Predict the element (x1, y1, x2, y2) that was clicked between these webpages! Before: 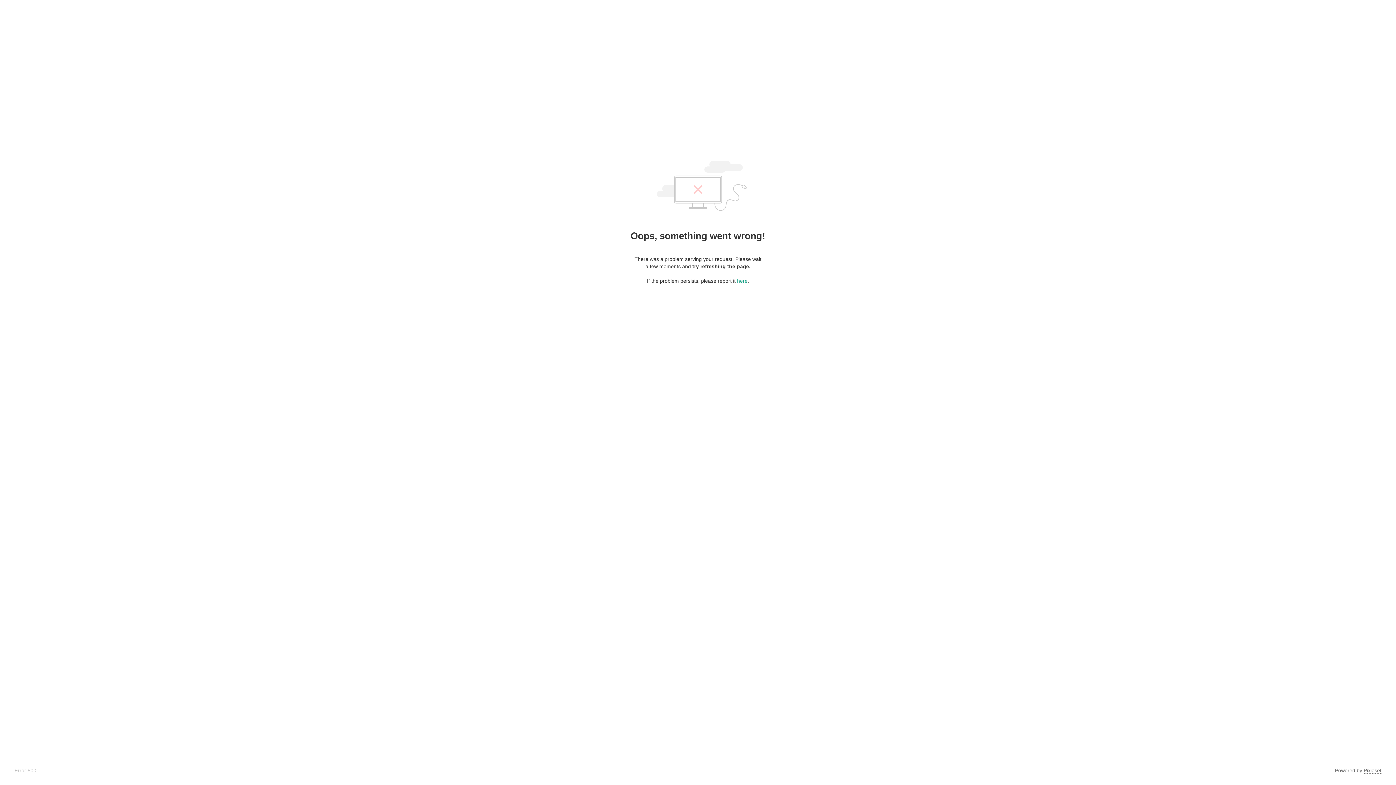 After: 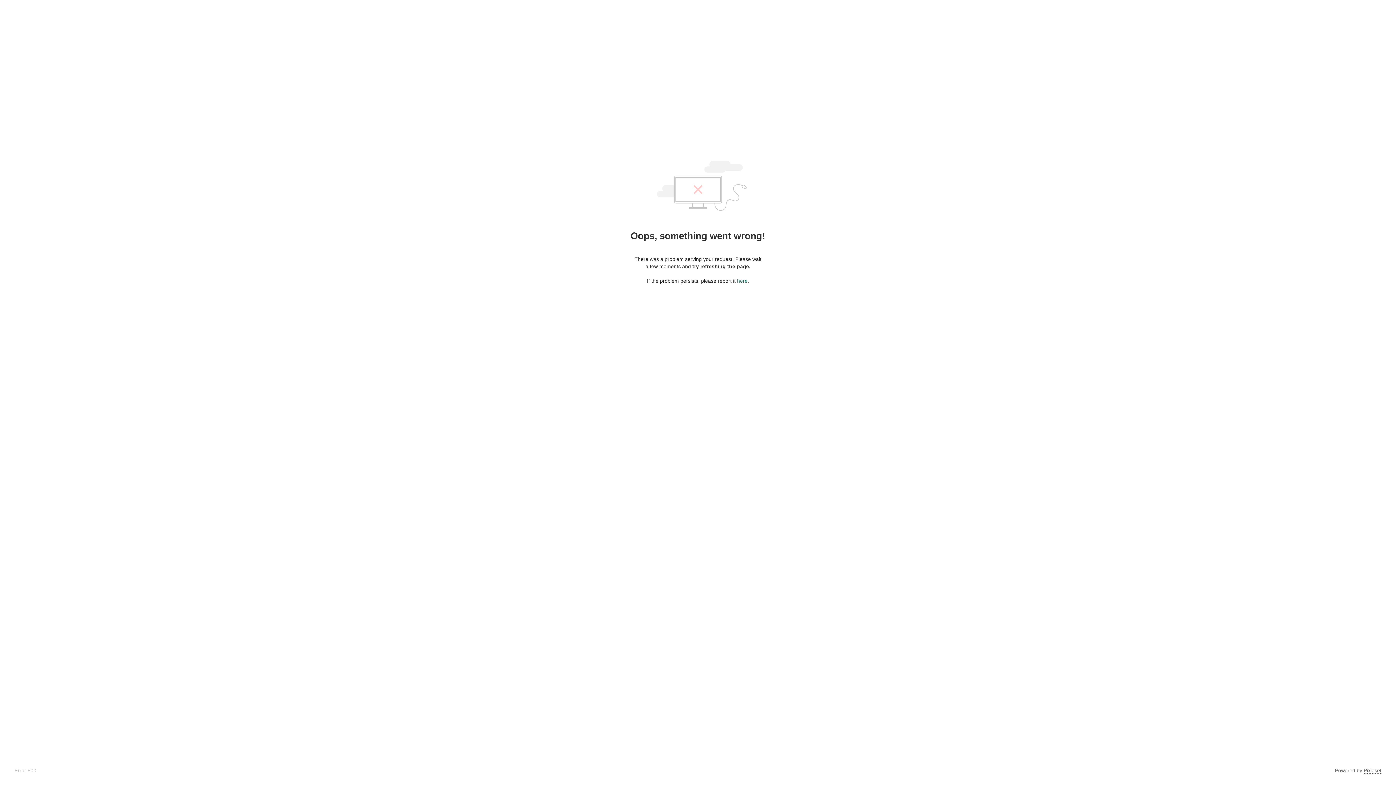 Action: label: here bbox: (737, 278, 747, 284)